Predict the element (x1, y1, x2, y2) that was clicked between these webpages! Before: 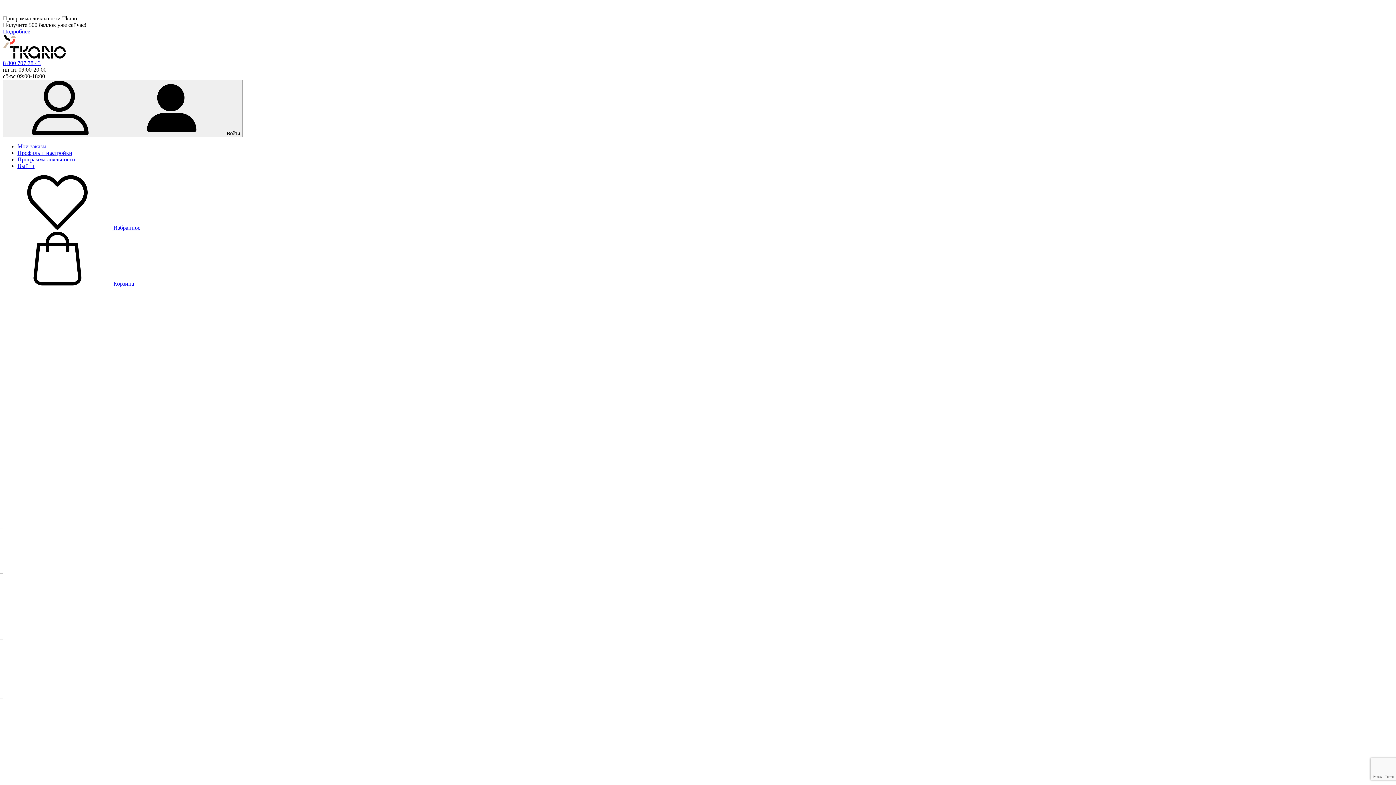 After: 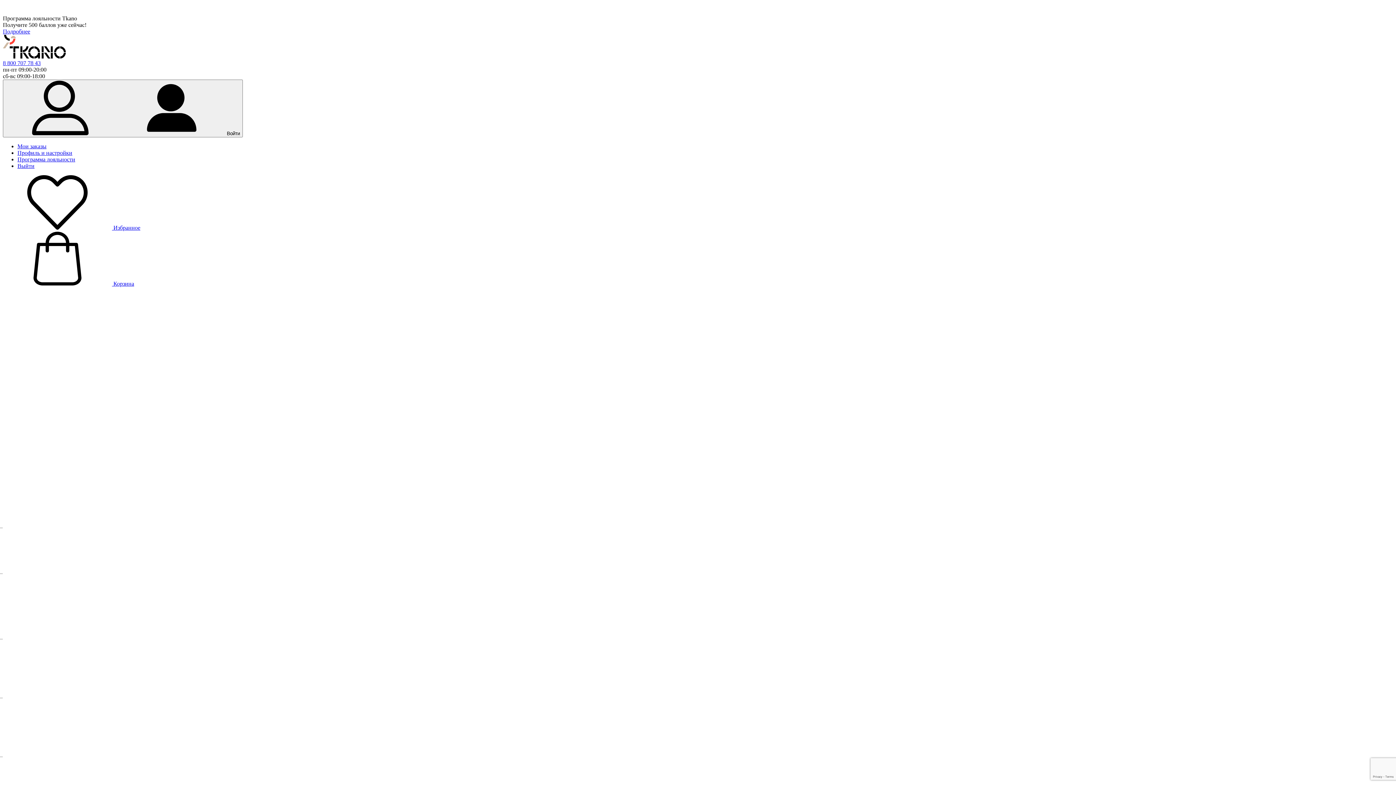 Action: bbox: (2, 224, 140, 230) label:  Избранное